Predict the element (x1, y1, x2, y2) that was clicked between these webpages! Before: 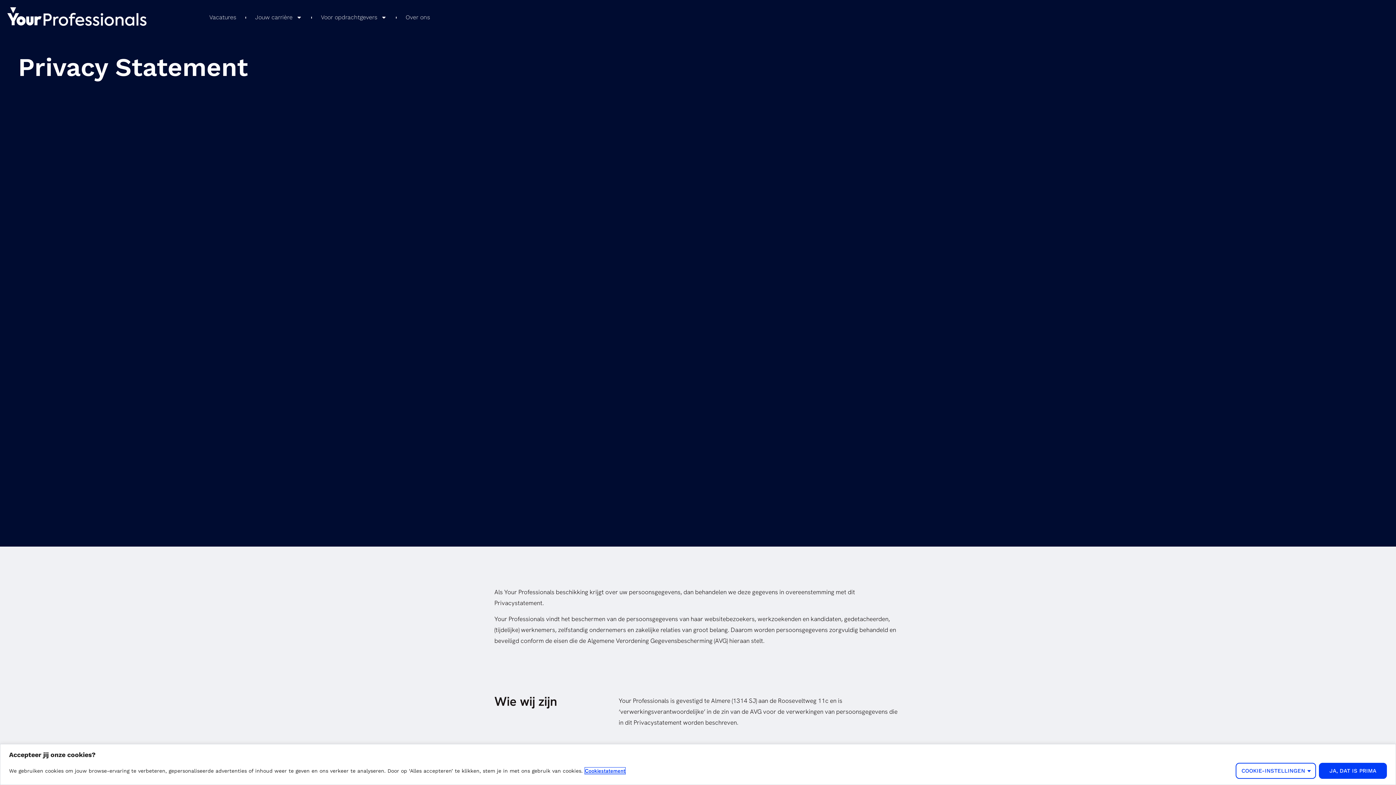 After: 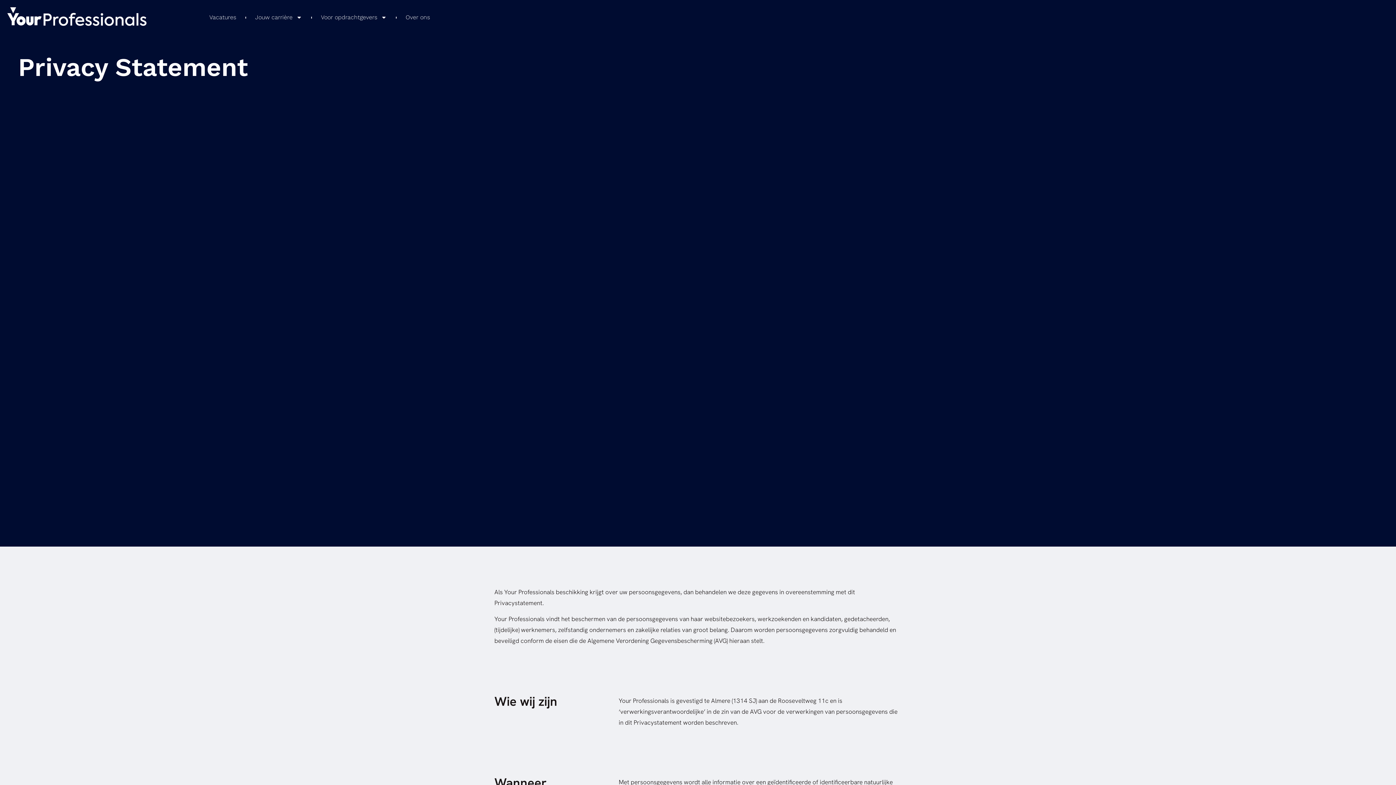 Action: label: Ja, dat is prima bbox: (1319, 763, 1387, 779)